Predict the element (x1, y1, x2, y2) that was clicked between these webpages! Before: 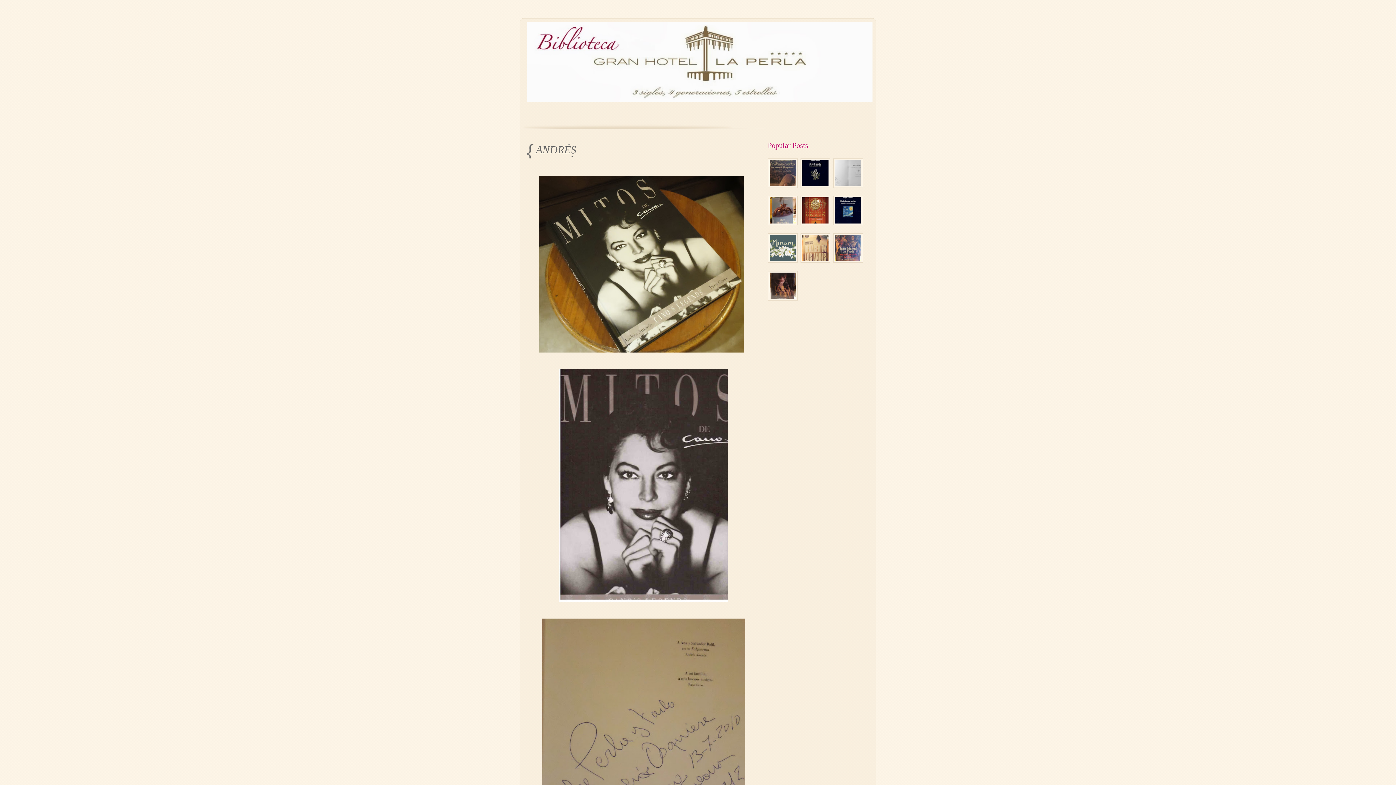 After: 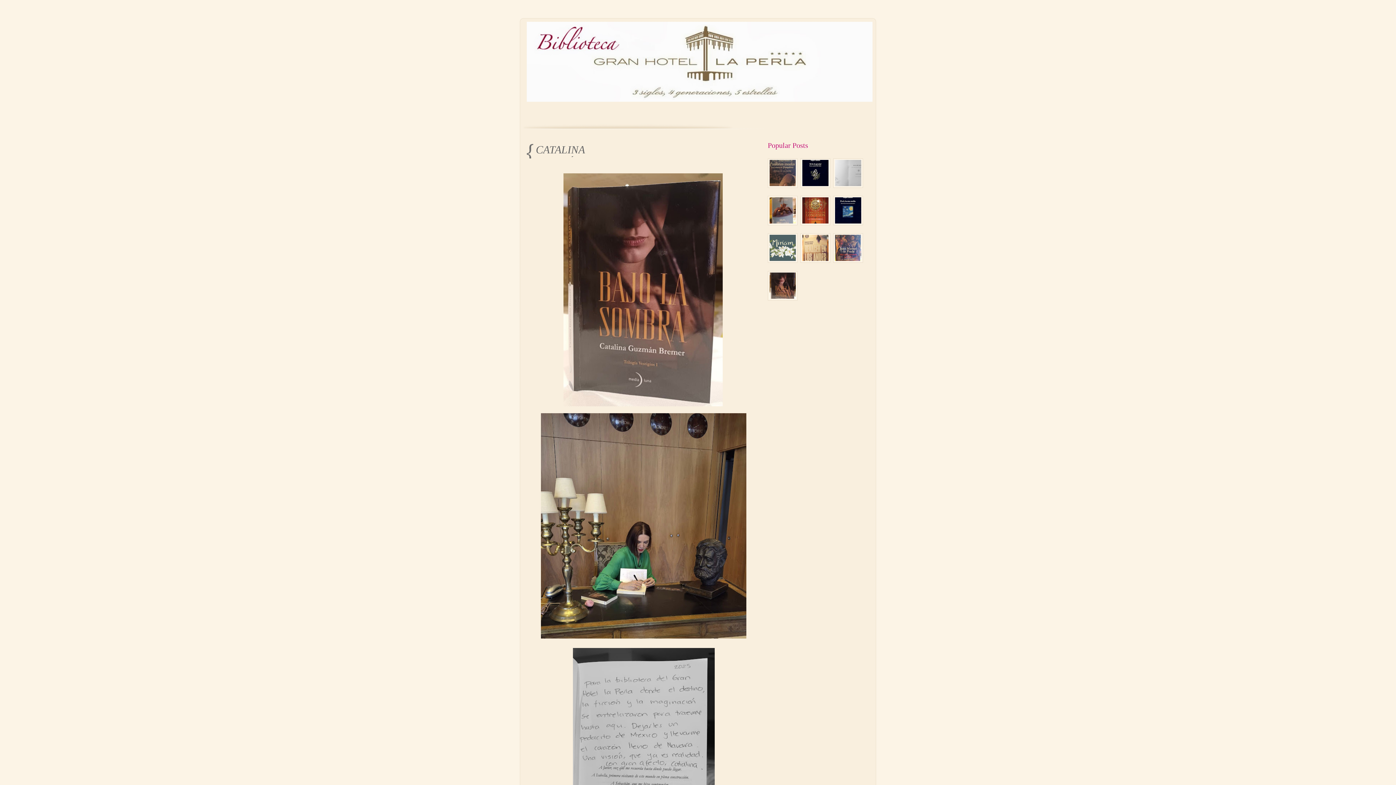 Action: bbox: (769, 294, 797, 299)